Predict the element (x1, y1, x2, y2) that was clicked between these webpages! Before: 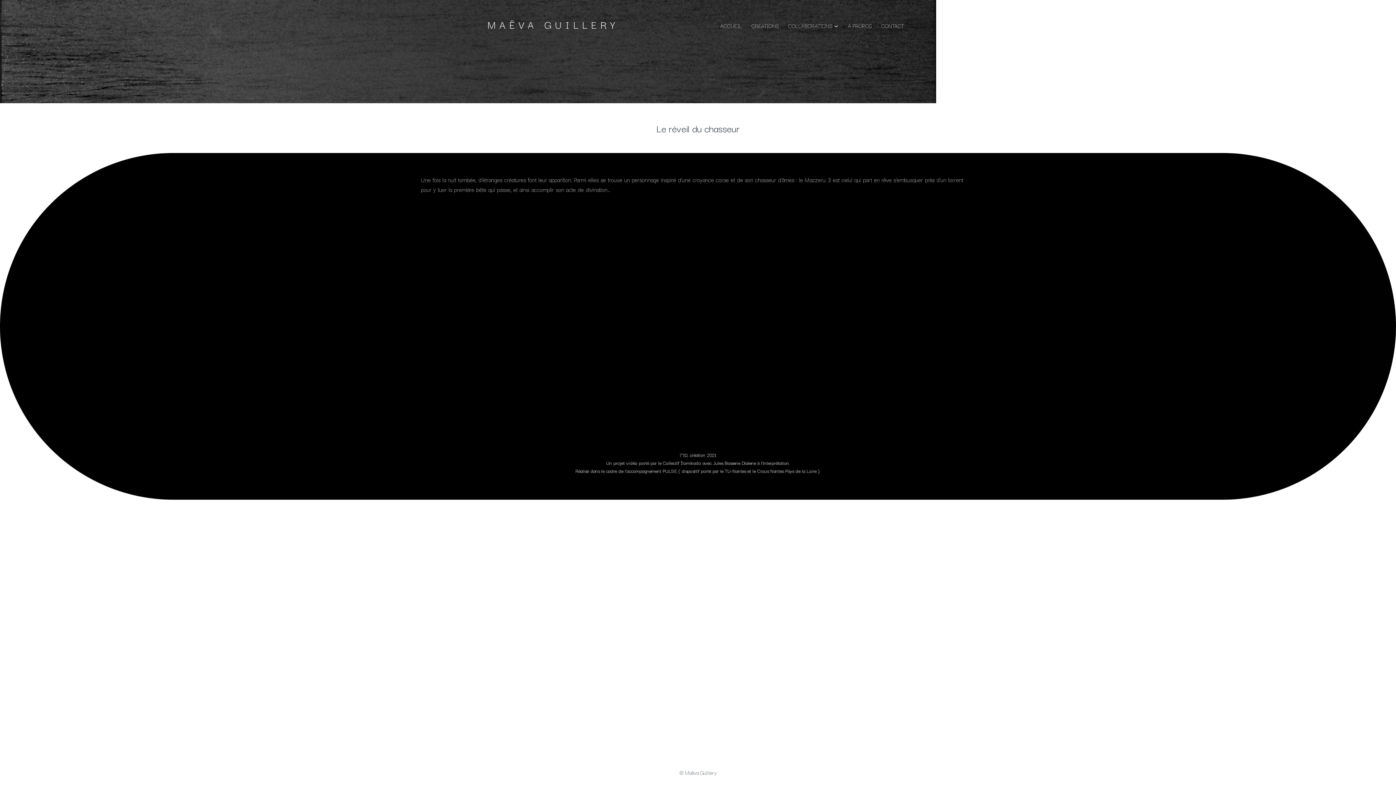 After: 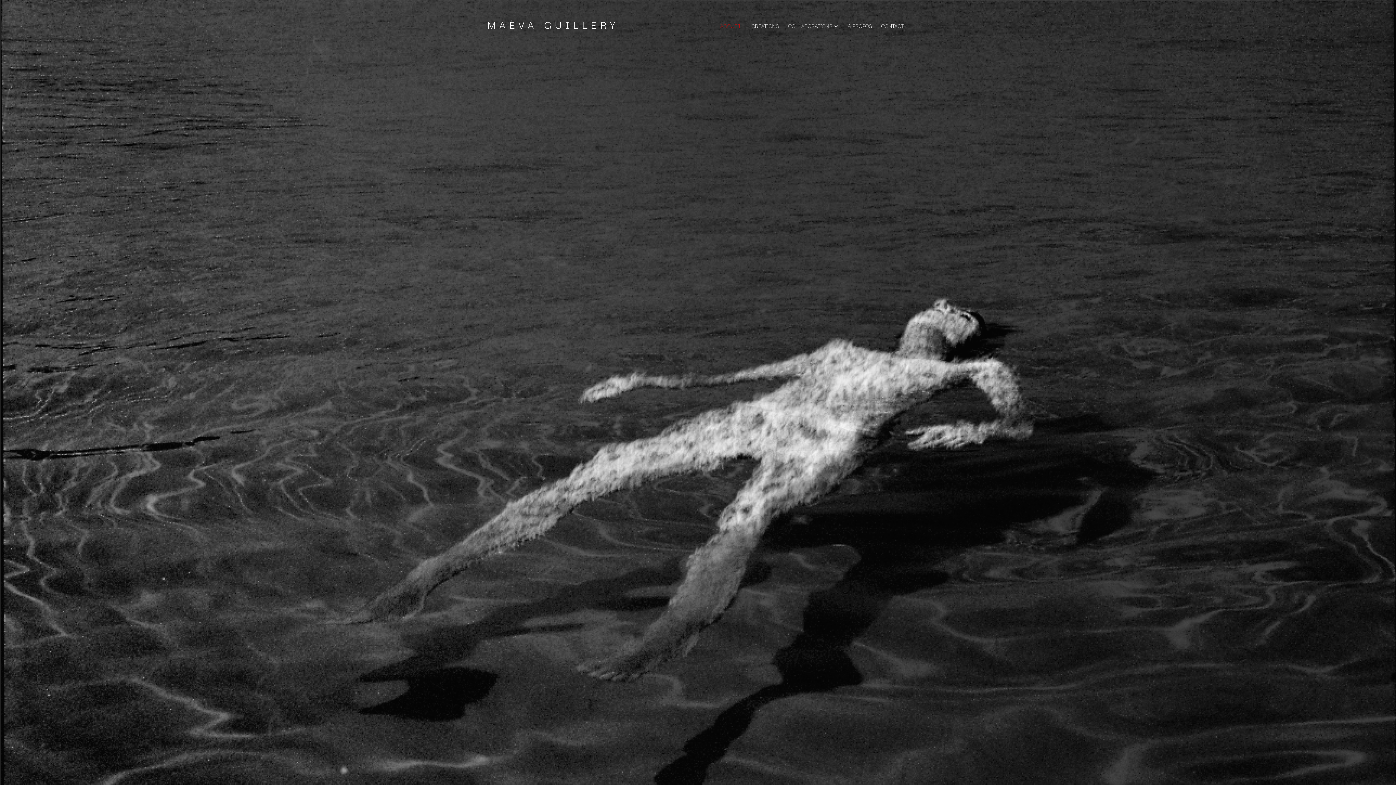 Action: label: MAËVA GUILLERY bbox: (487, 21, 618, 30)